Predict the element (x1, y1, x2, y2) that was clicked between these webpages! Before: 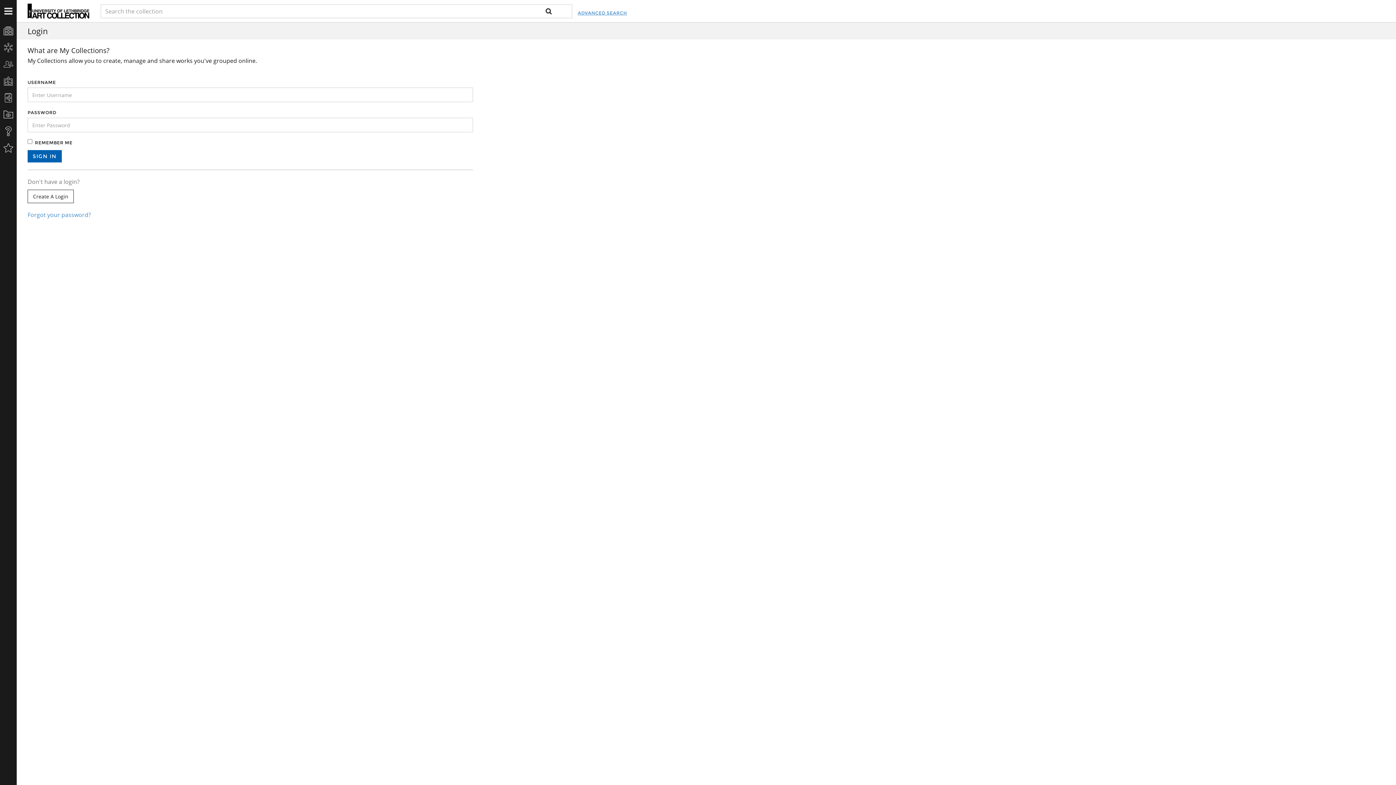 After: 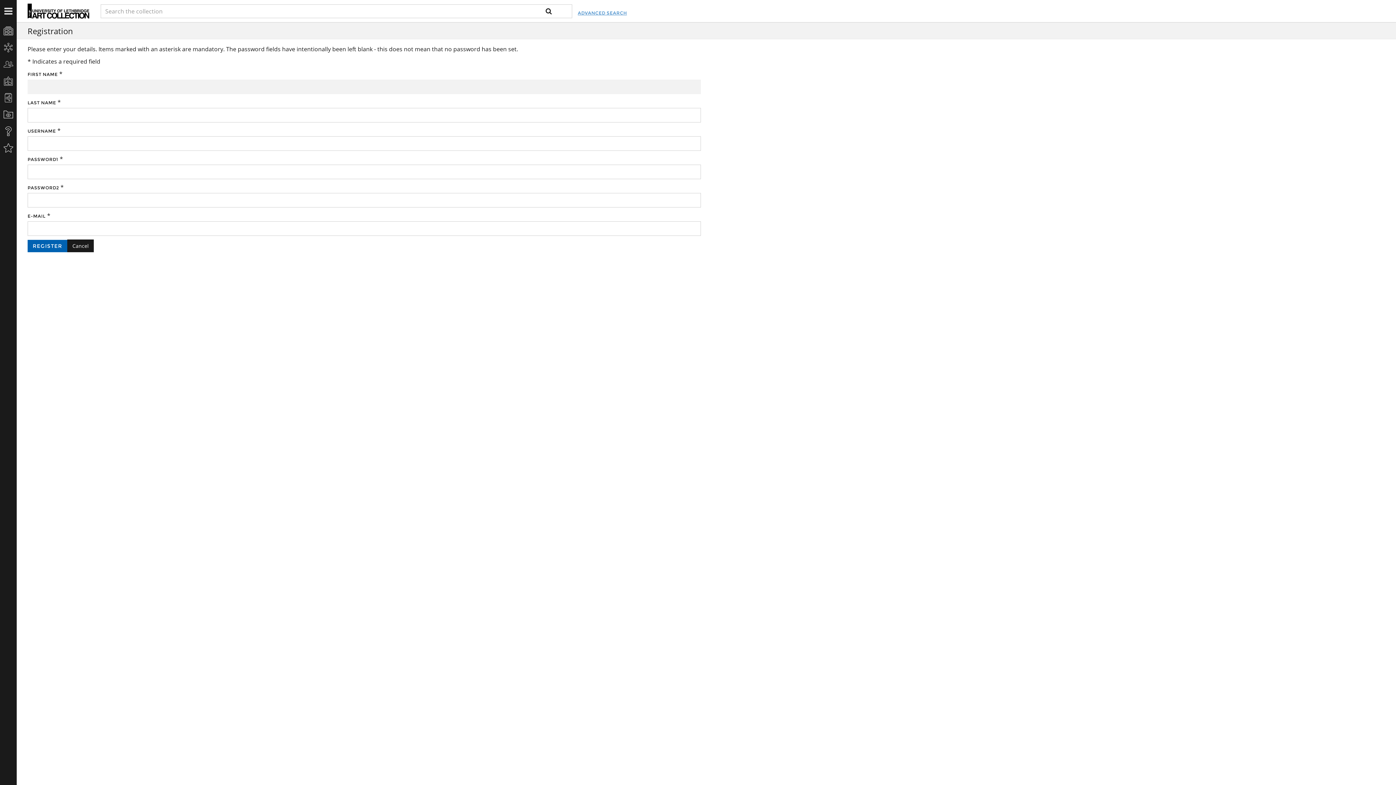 Action: bbox: (27, 189, 73, 203) label: Create A Login